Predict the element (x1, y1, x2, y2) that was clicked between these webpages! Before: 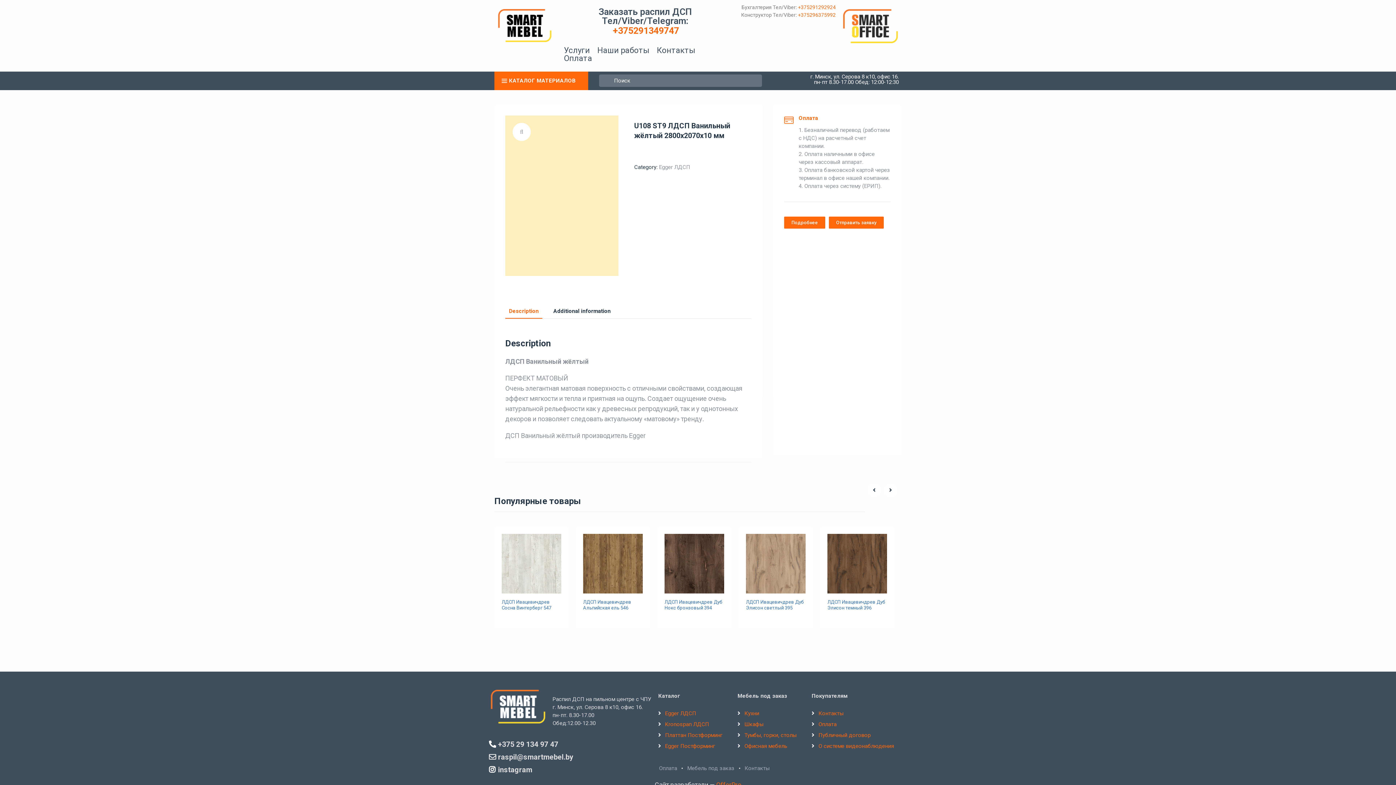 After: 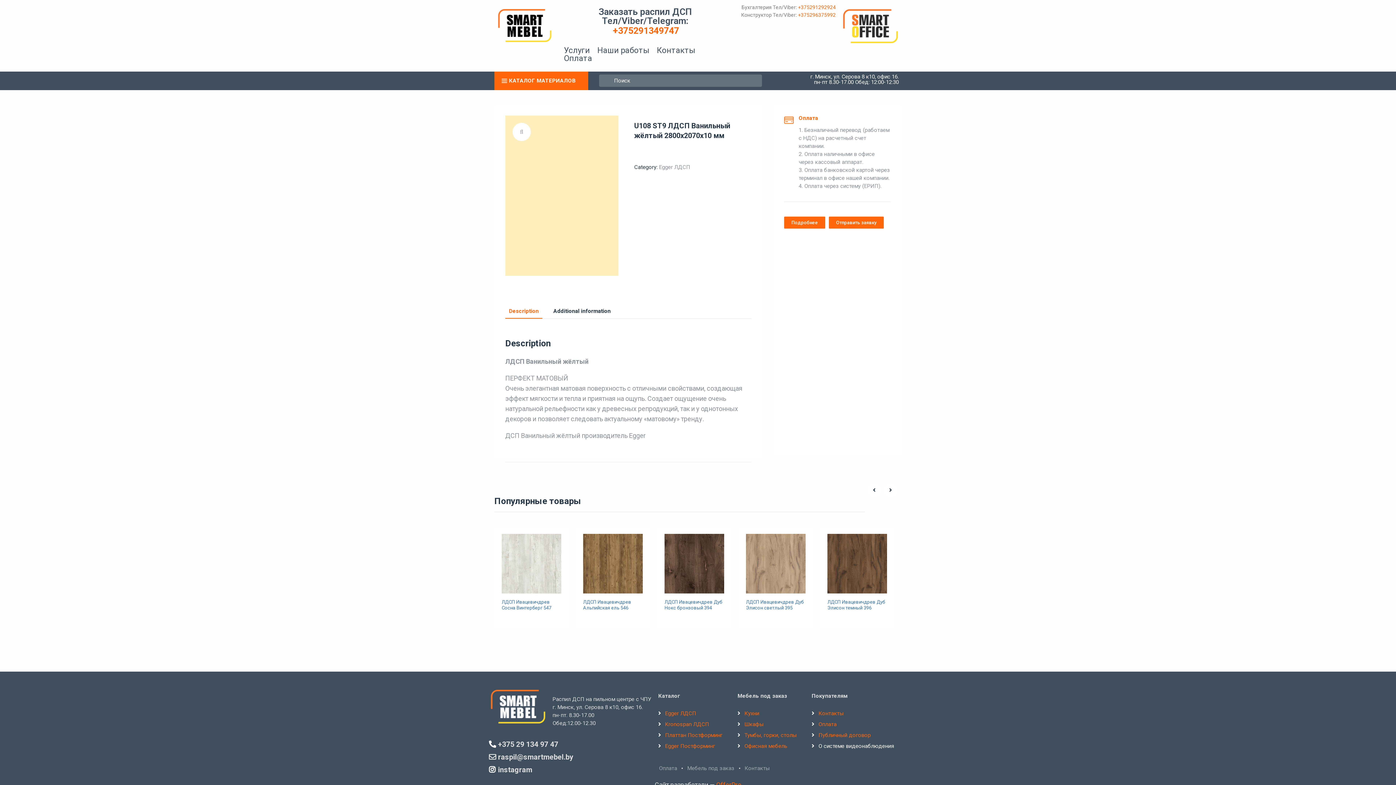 Action: bbox: (811, 740, 900, 751) label: О системе видеонаблюдения